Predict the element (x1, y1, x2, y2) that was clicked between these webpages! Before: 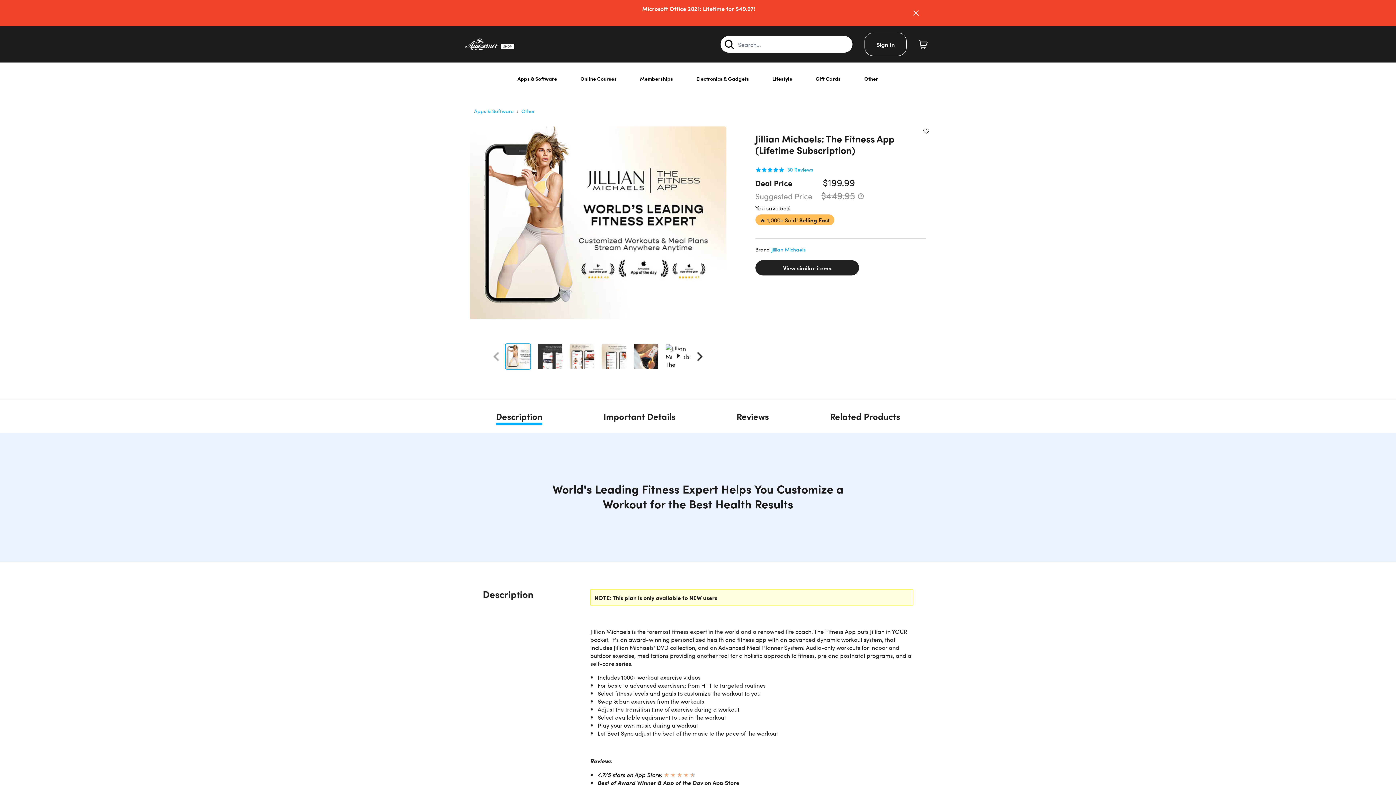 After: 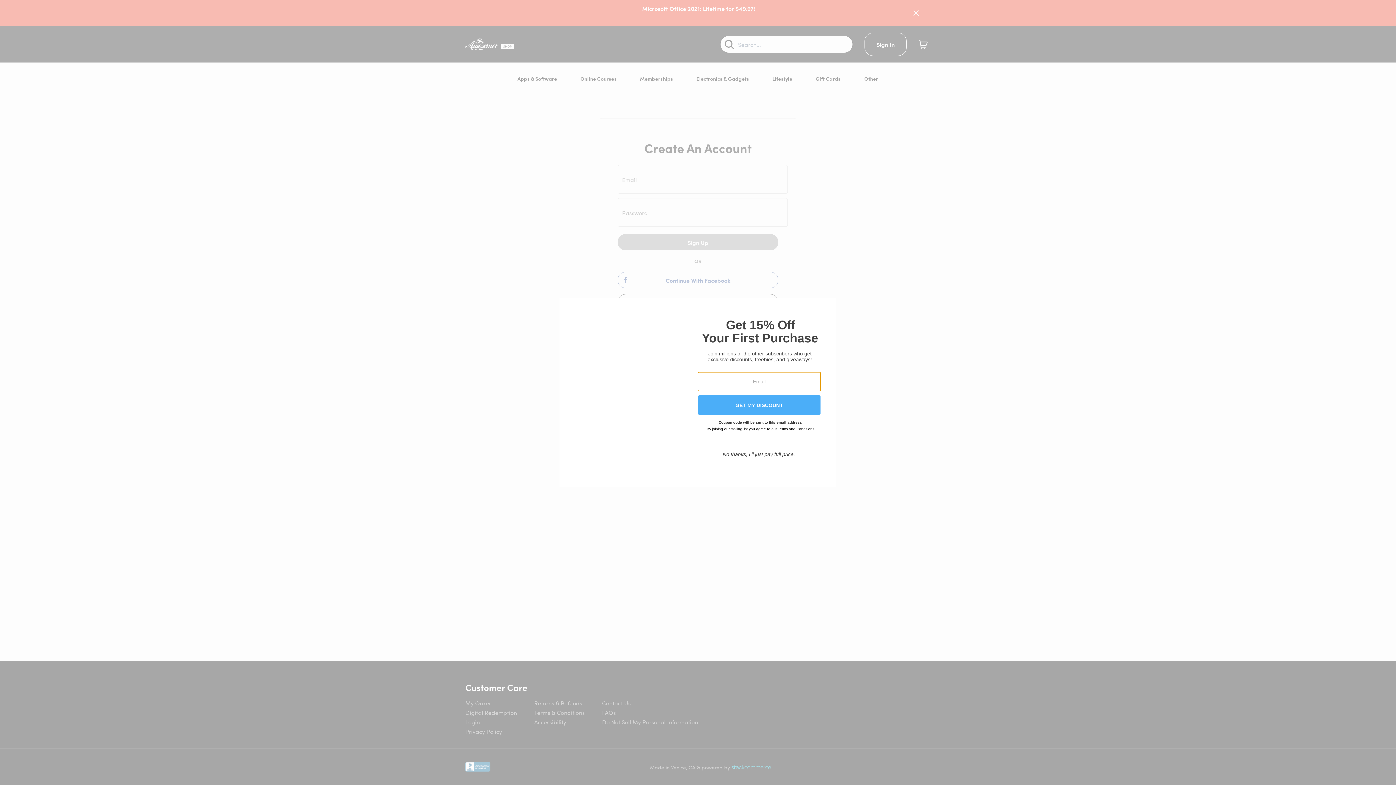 Action: bbox: (922, 126, 930, 135) label: Add to wishlist